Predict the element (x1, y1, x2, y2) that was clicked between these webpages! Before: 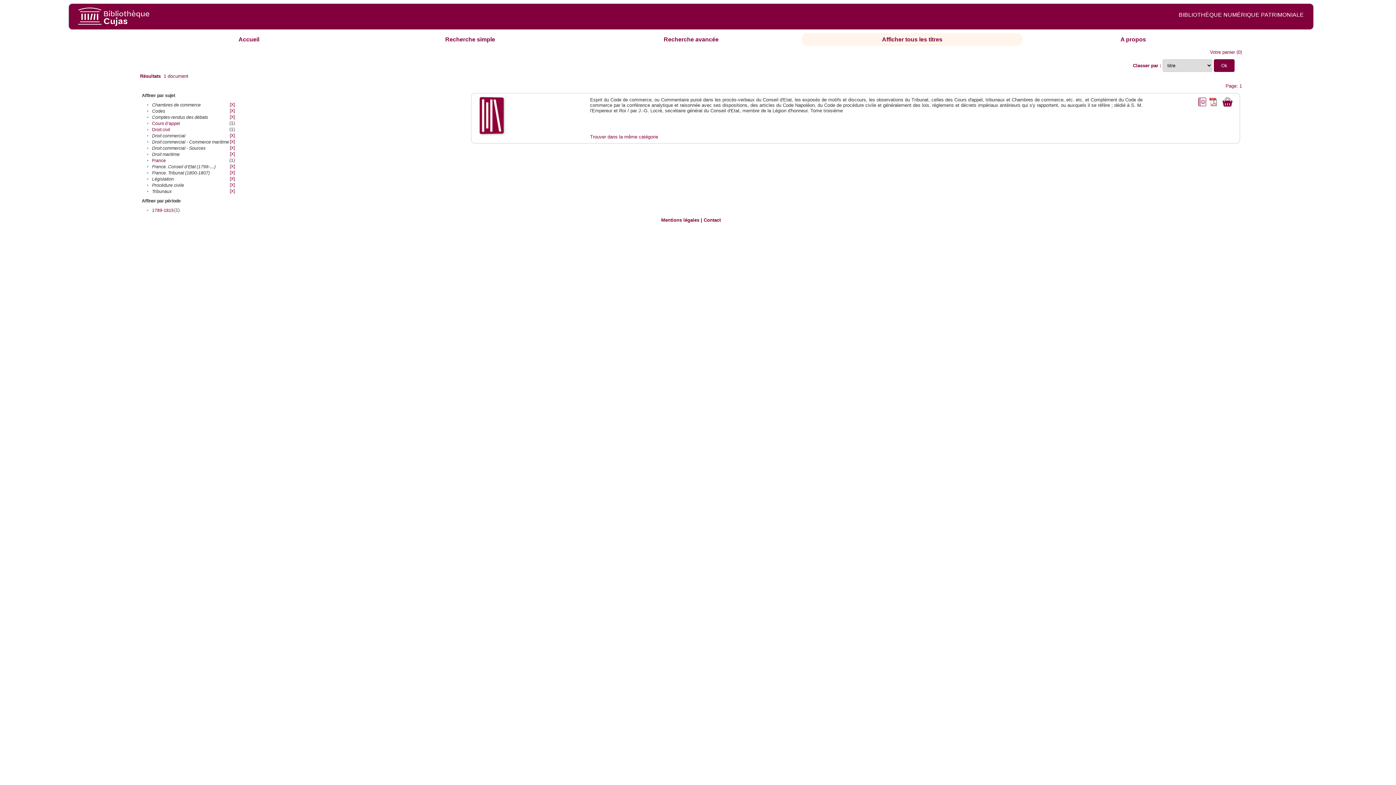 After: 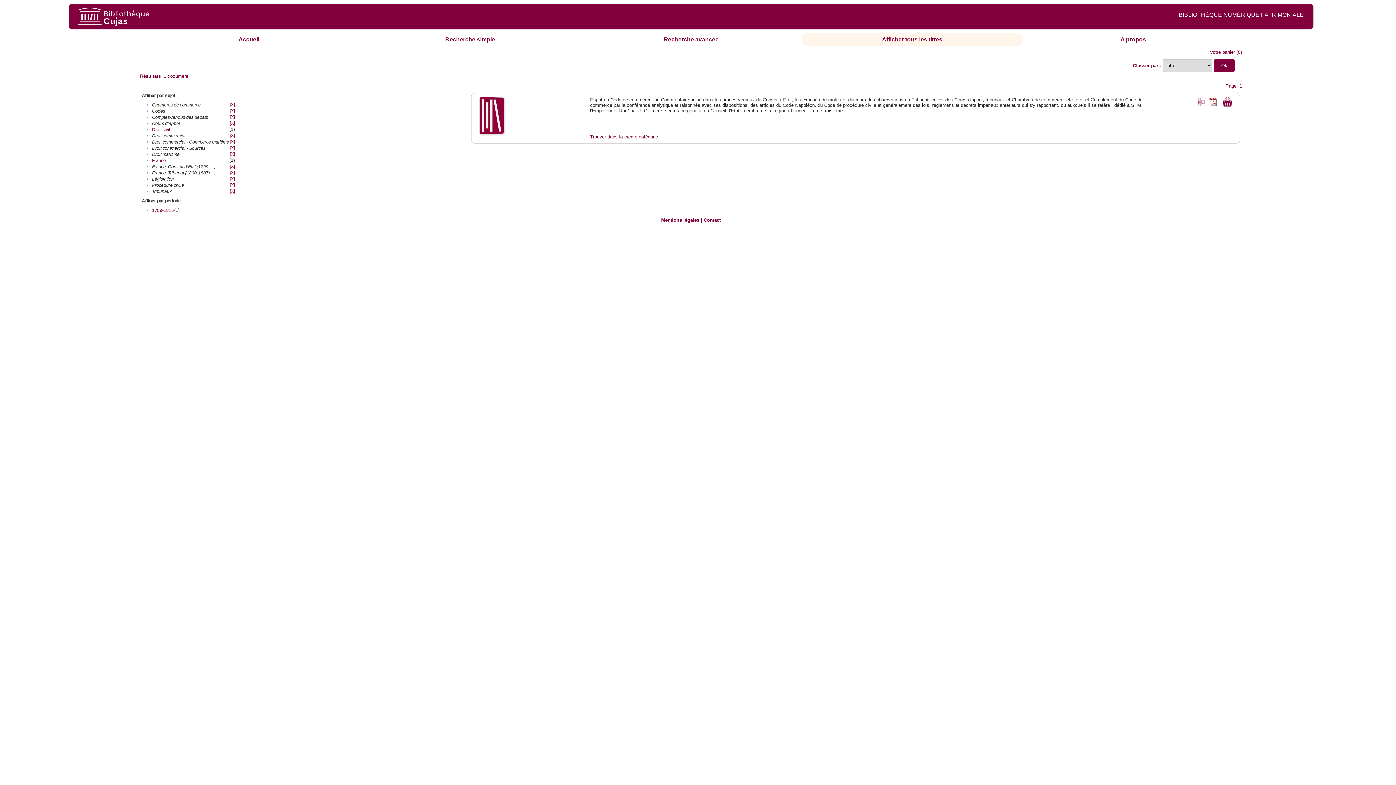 Action: bbox: (152, 121, 180, 126) label: Cours d’appel